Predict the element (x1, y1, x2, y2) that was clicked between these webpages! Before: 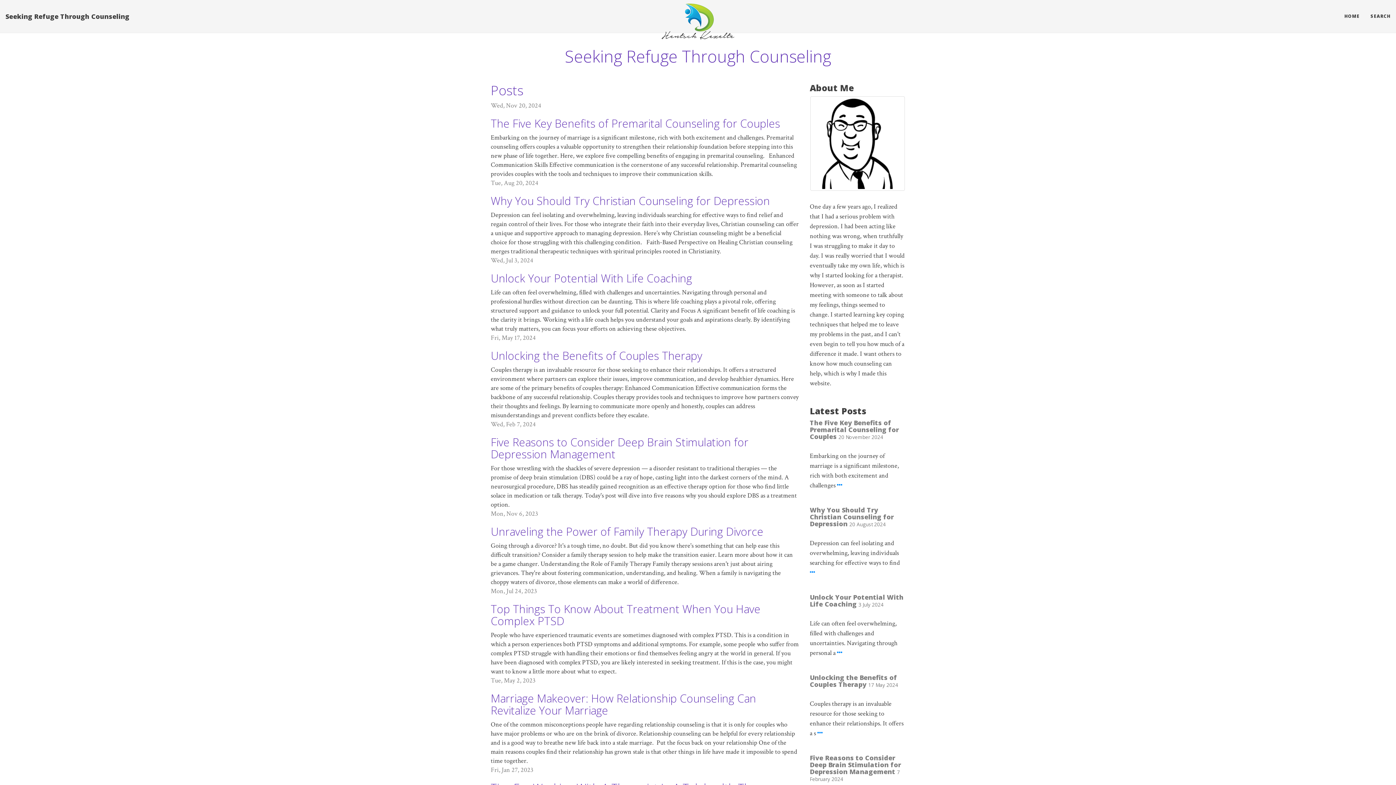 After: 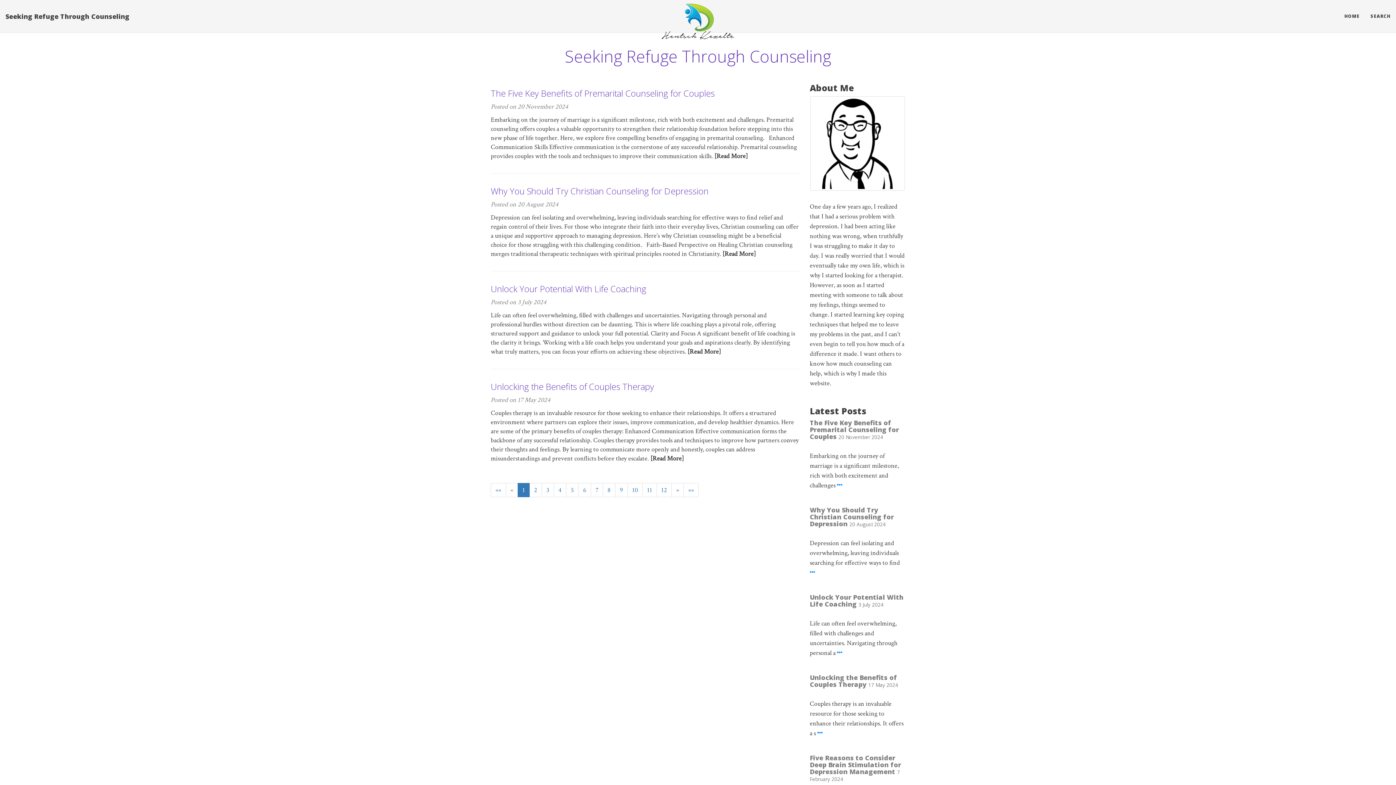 Action: bbox: (0, 7, 134, 25) label: Seeking Refuge Through Counseling